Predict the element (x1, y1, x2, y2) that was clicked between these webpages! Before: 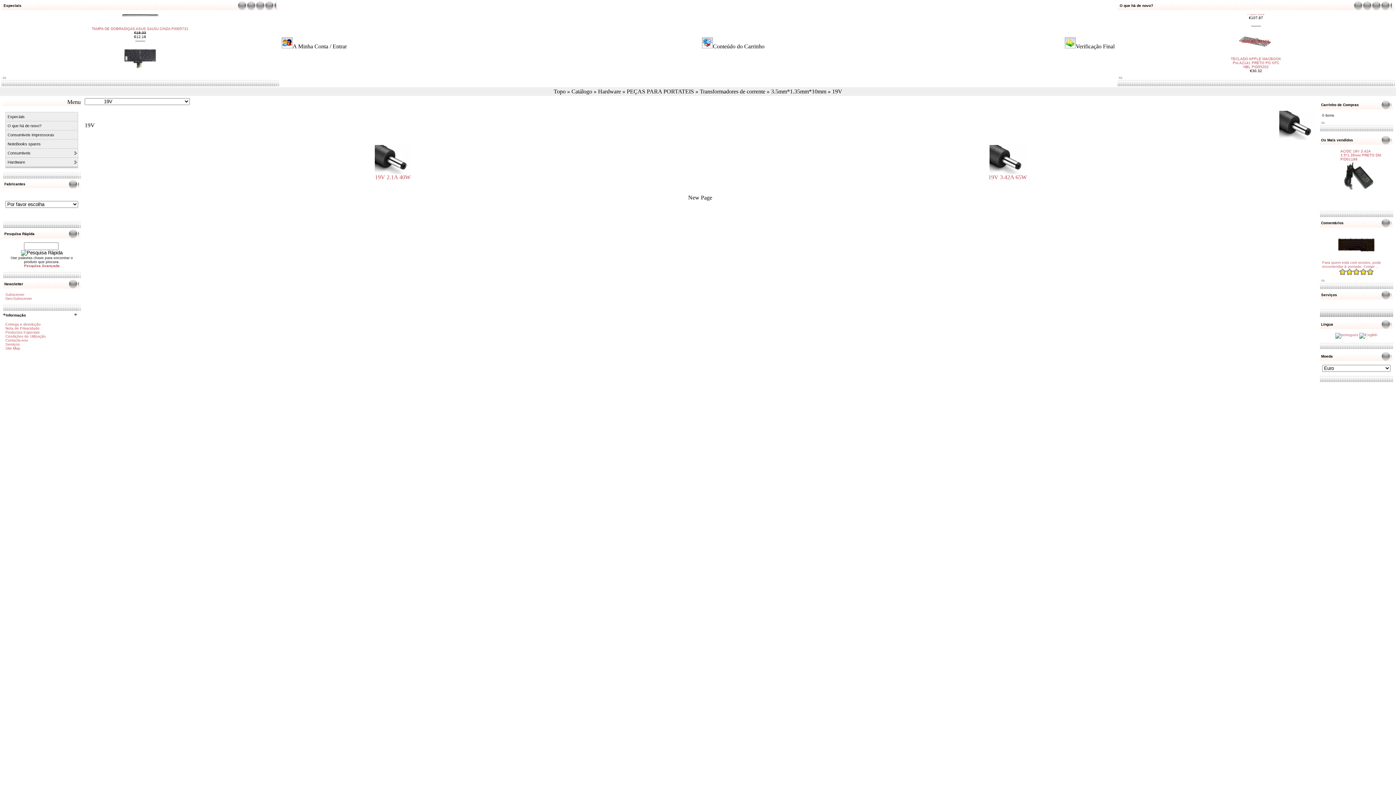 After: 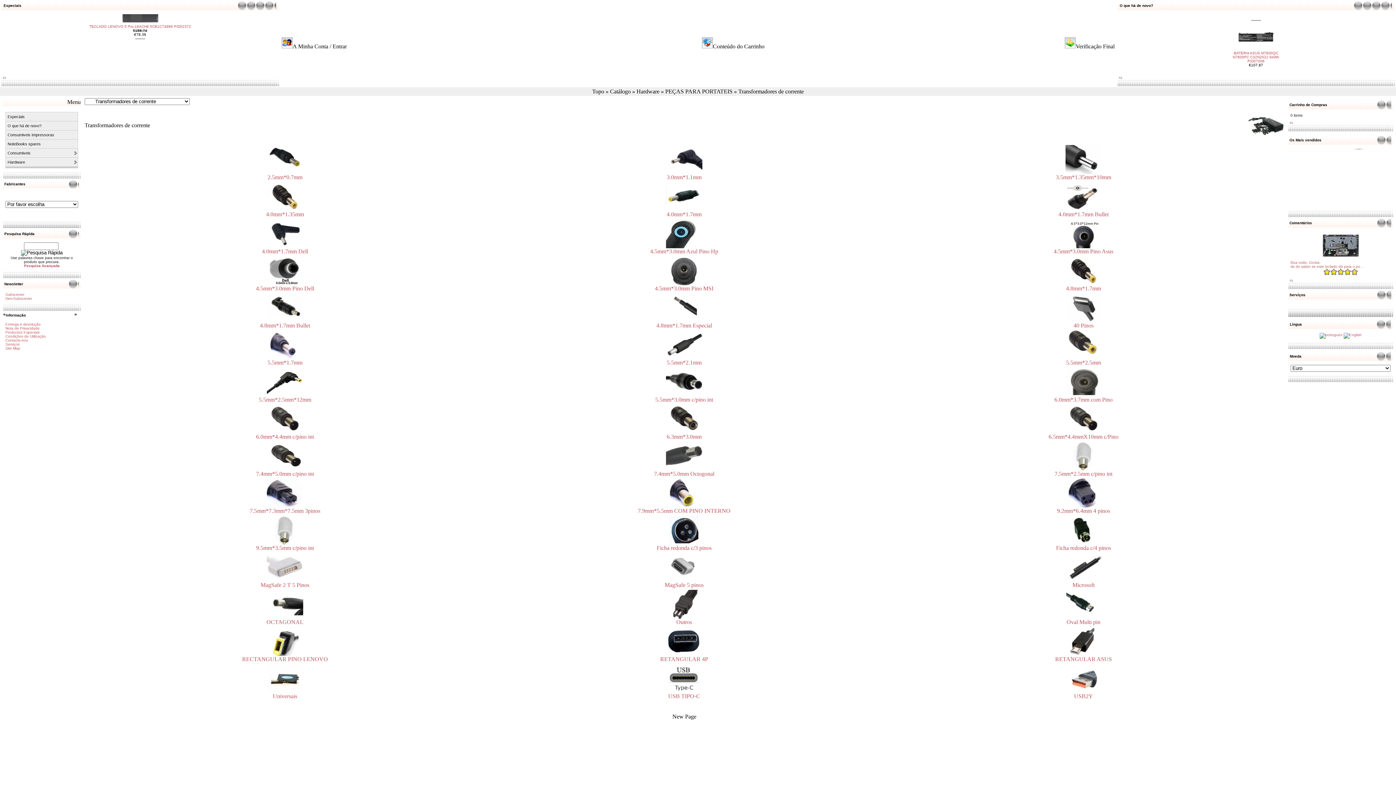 Action: bbox: (700, 88, 765, 94) label: Transformadores de corrente